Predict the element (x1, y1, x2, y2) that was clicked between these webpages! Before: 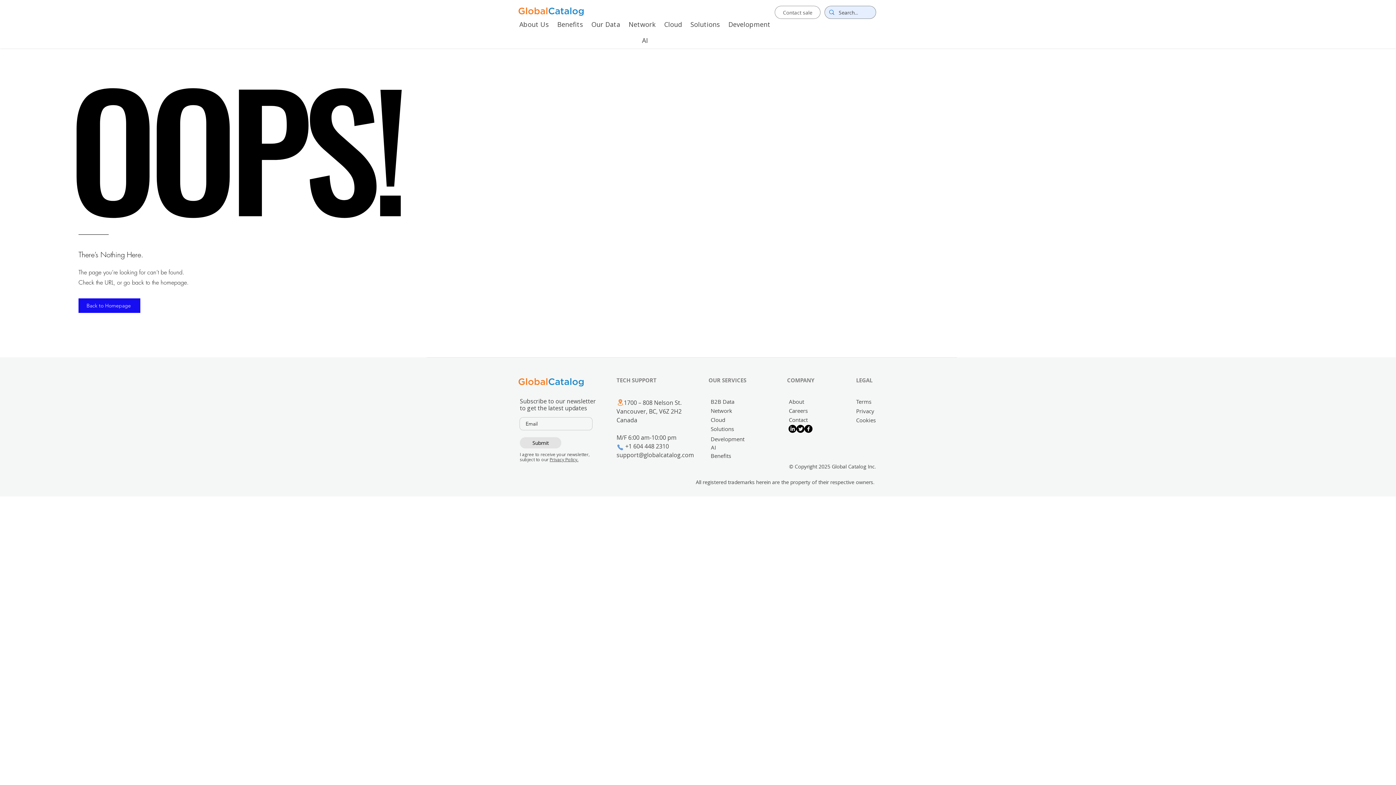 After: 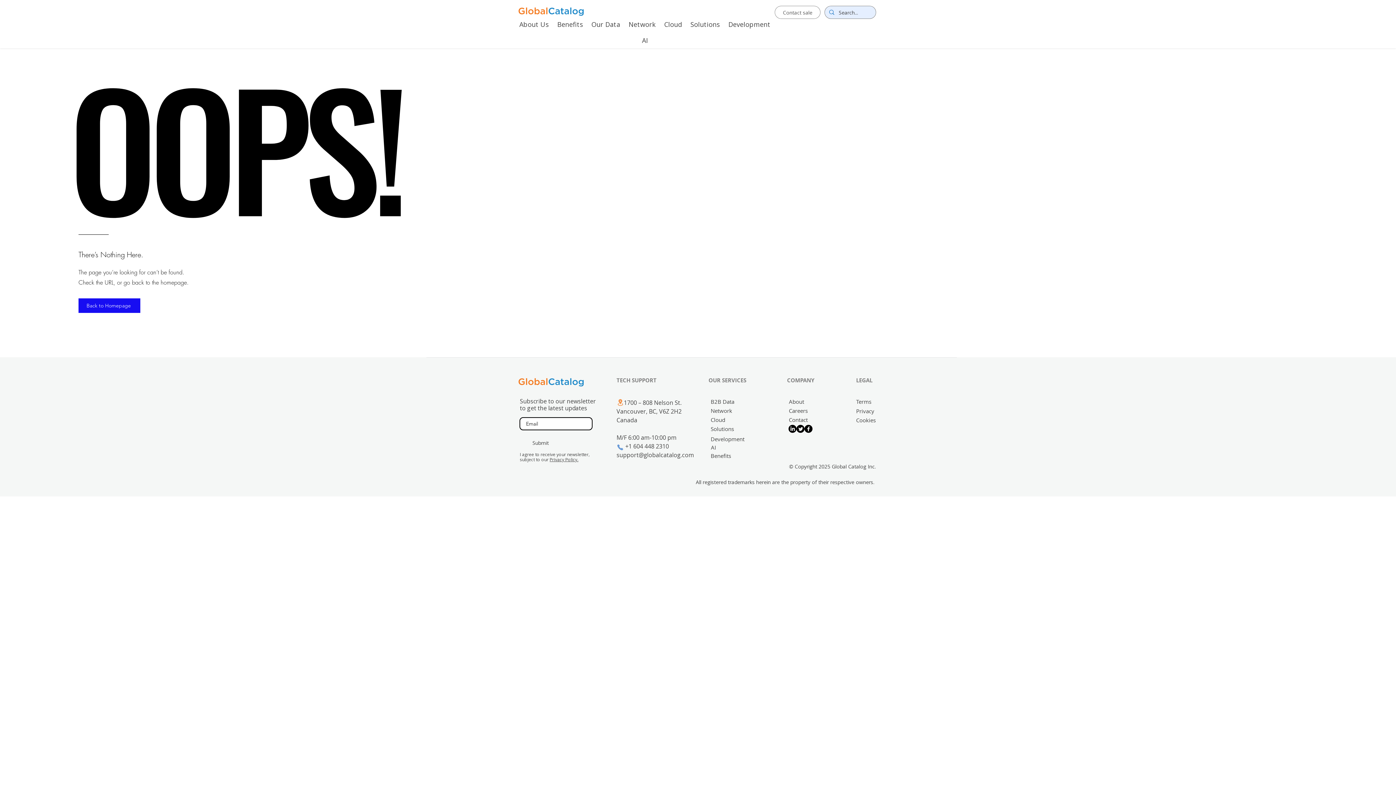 Action: label: Submit bbox: (520, 437, 561, 448)